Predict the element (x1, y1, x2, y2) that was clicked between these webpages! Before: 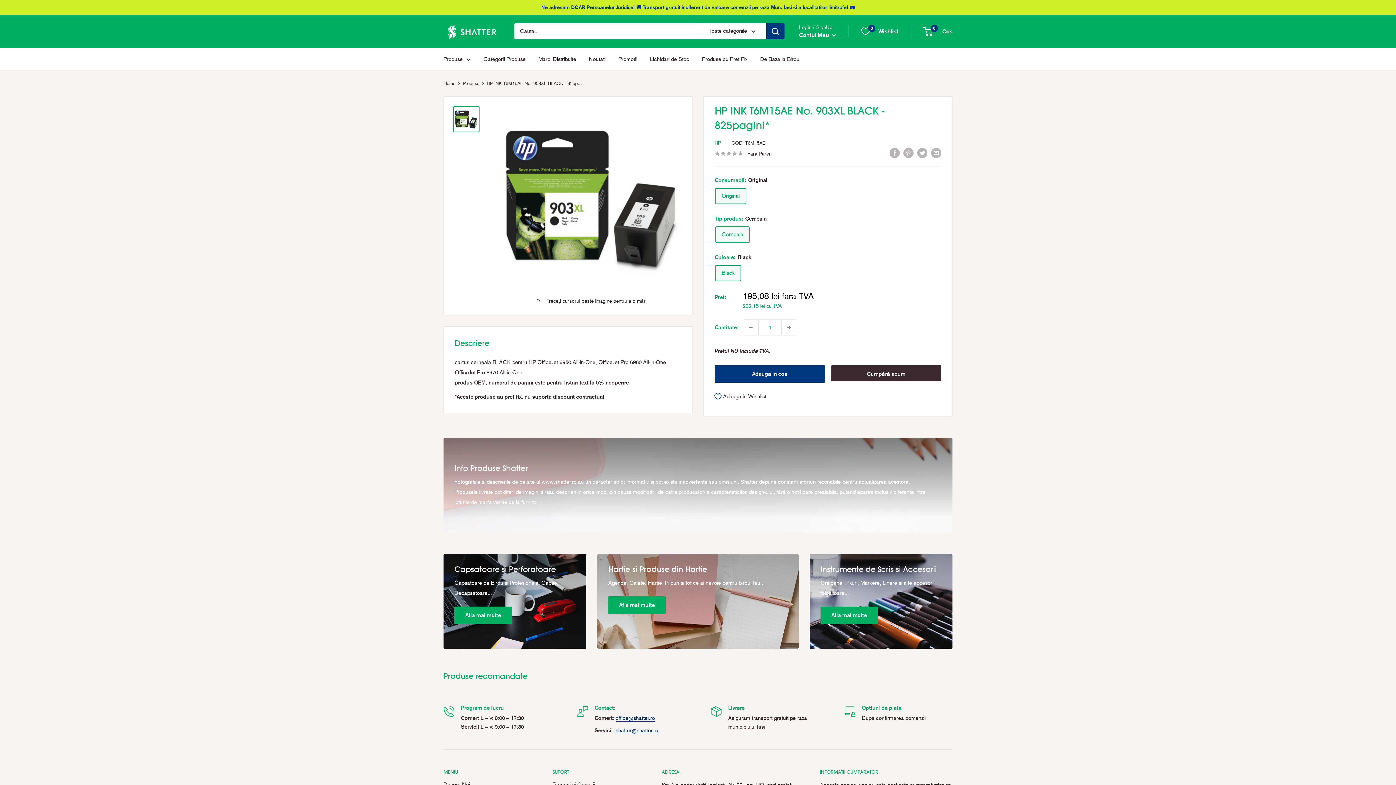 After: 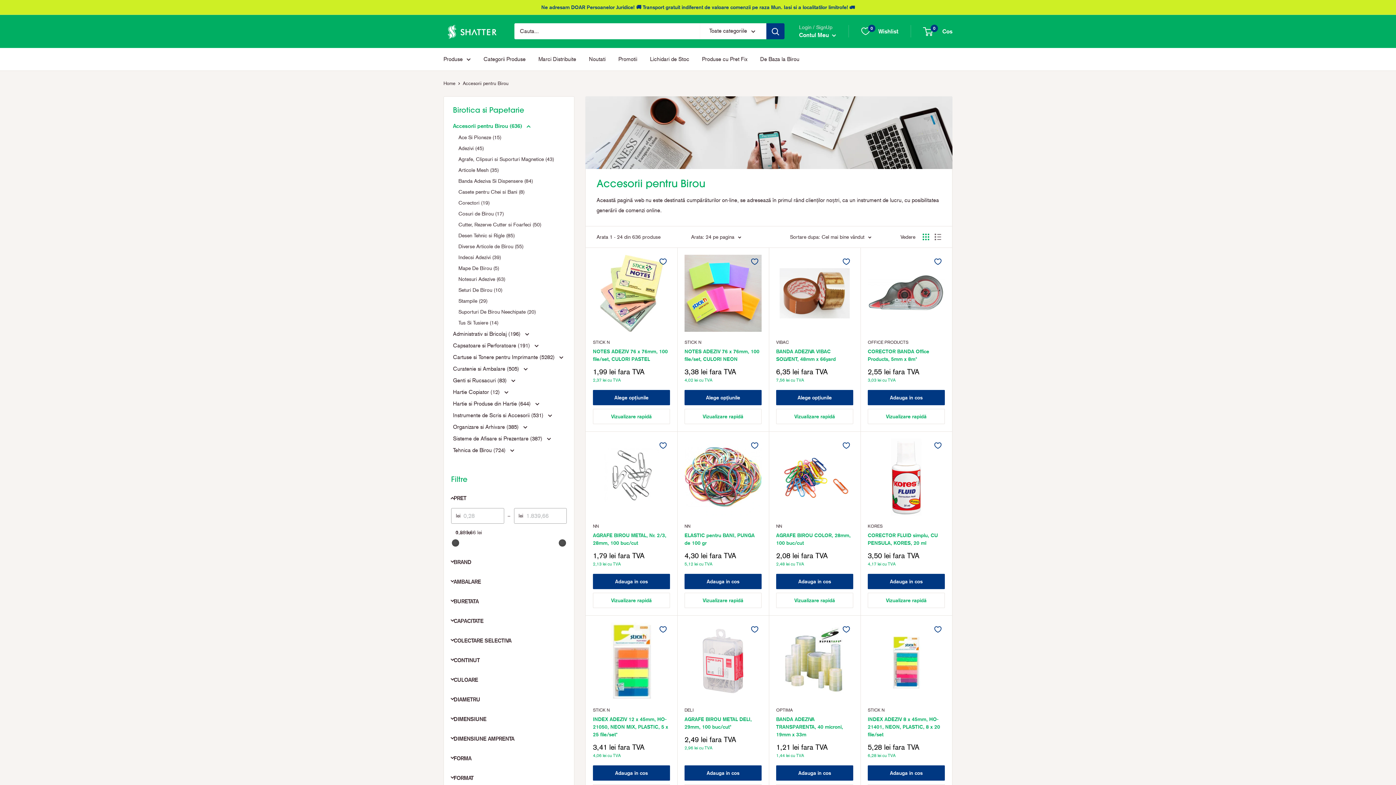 Action: label: Hartie si Produse din Hartie

Agende, Caiete, Hartie, Plicuri si tot ce ai nevoie pentru biroul tau...

Afla mai multe bbox: (597, 554, 798, 648)